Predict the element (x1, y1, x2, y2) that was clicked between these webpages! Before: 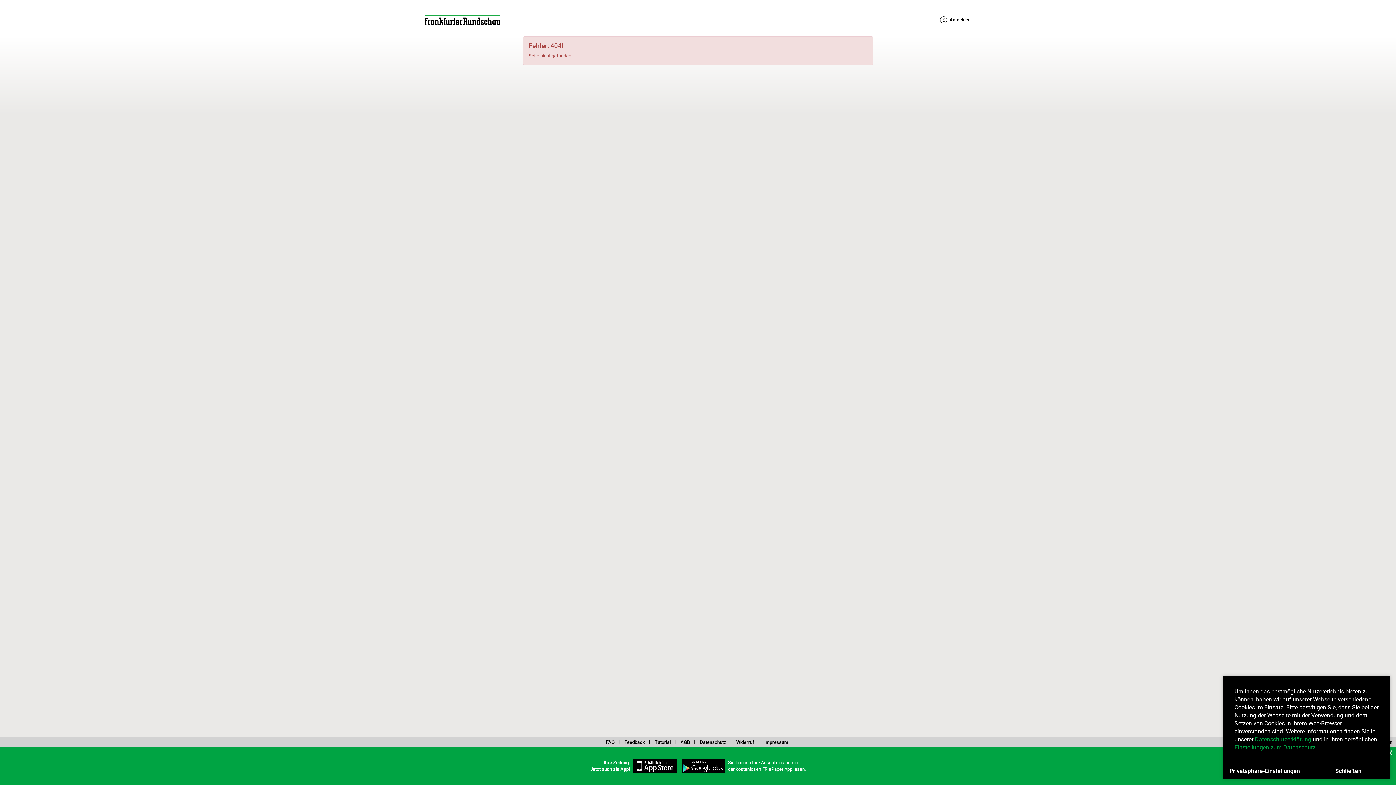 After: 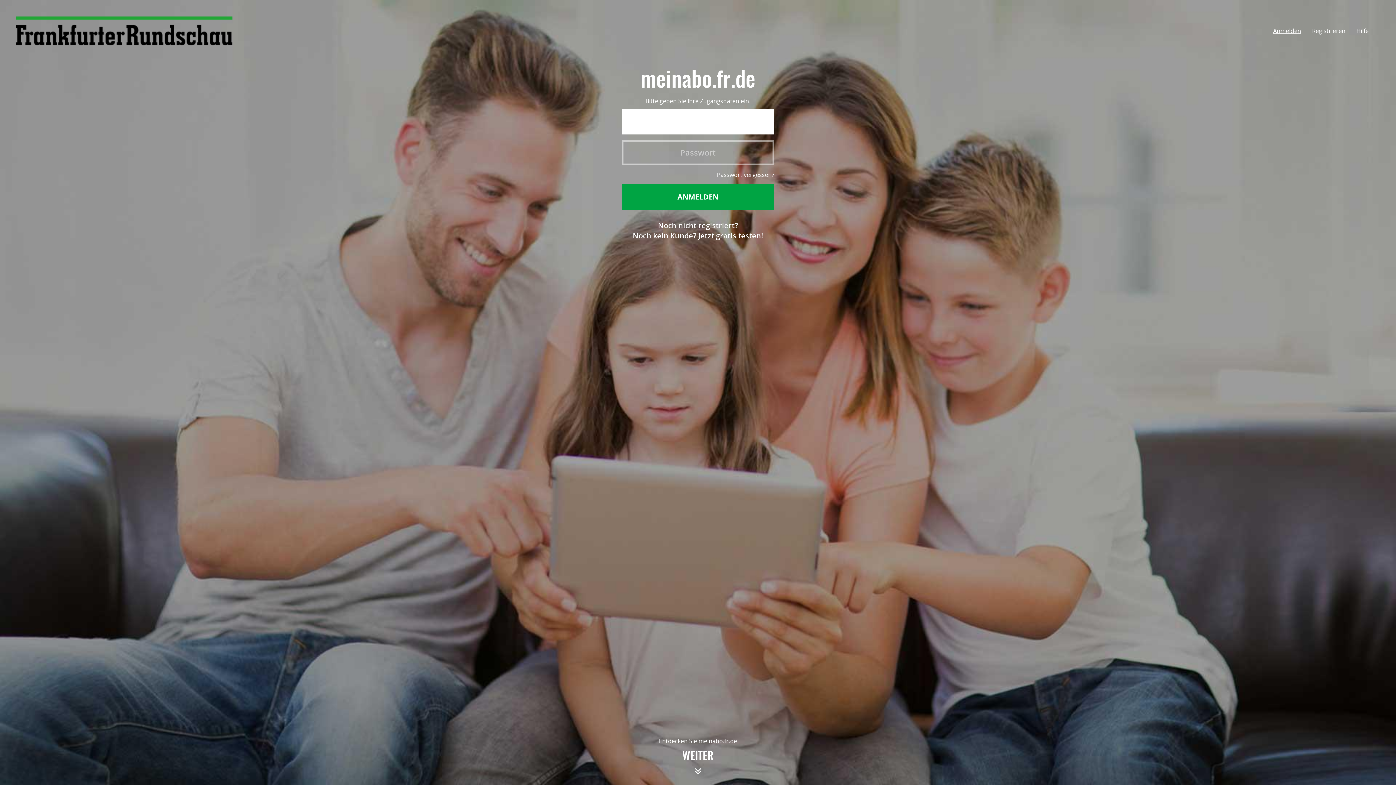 Action: bbox: (938, 15, 971, 23) label:  Anmelden